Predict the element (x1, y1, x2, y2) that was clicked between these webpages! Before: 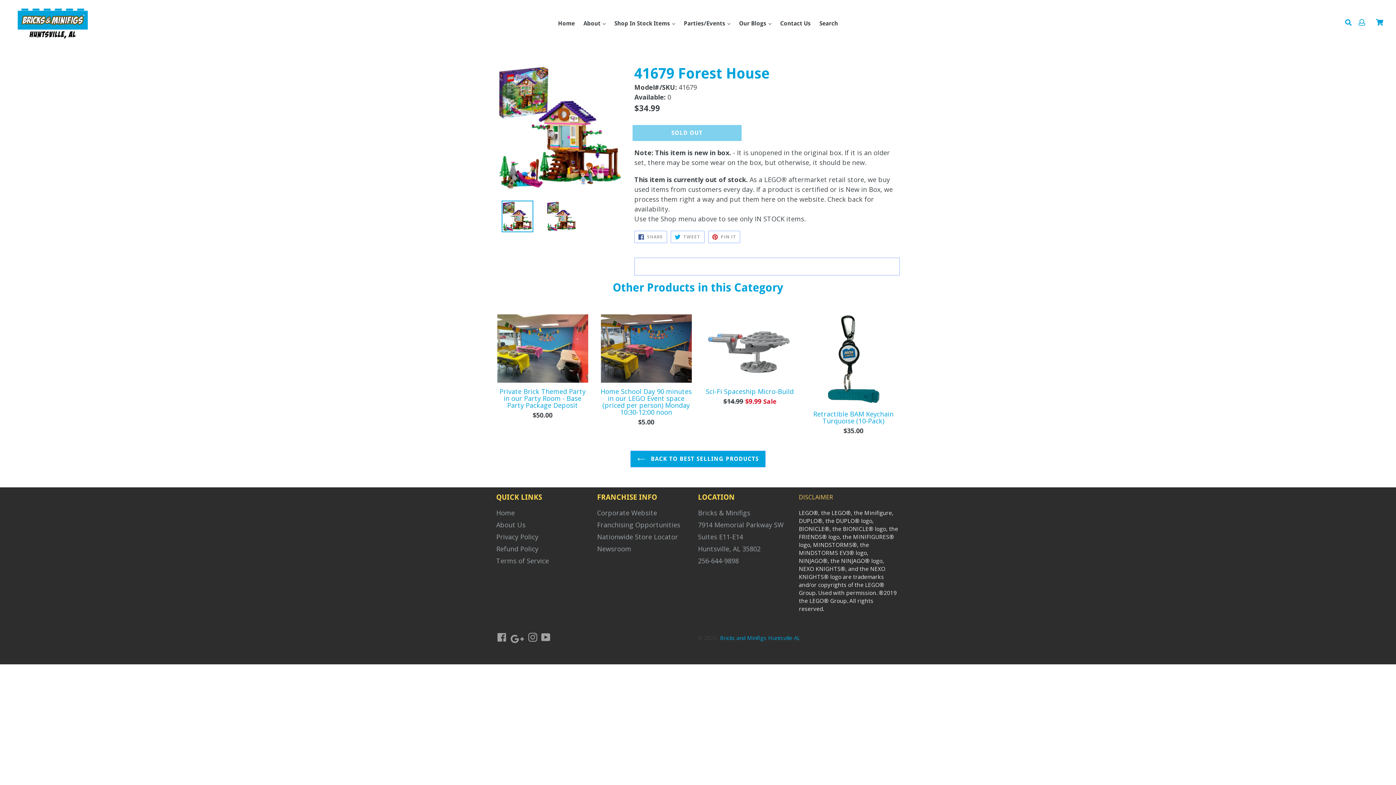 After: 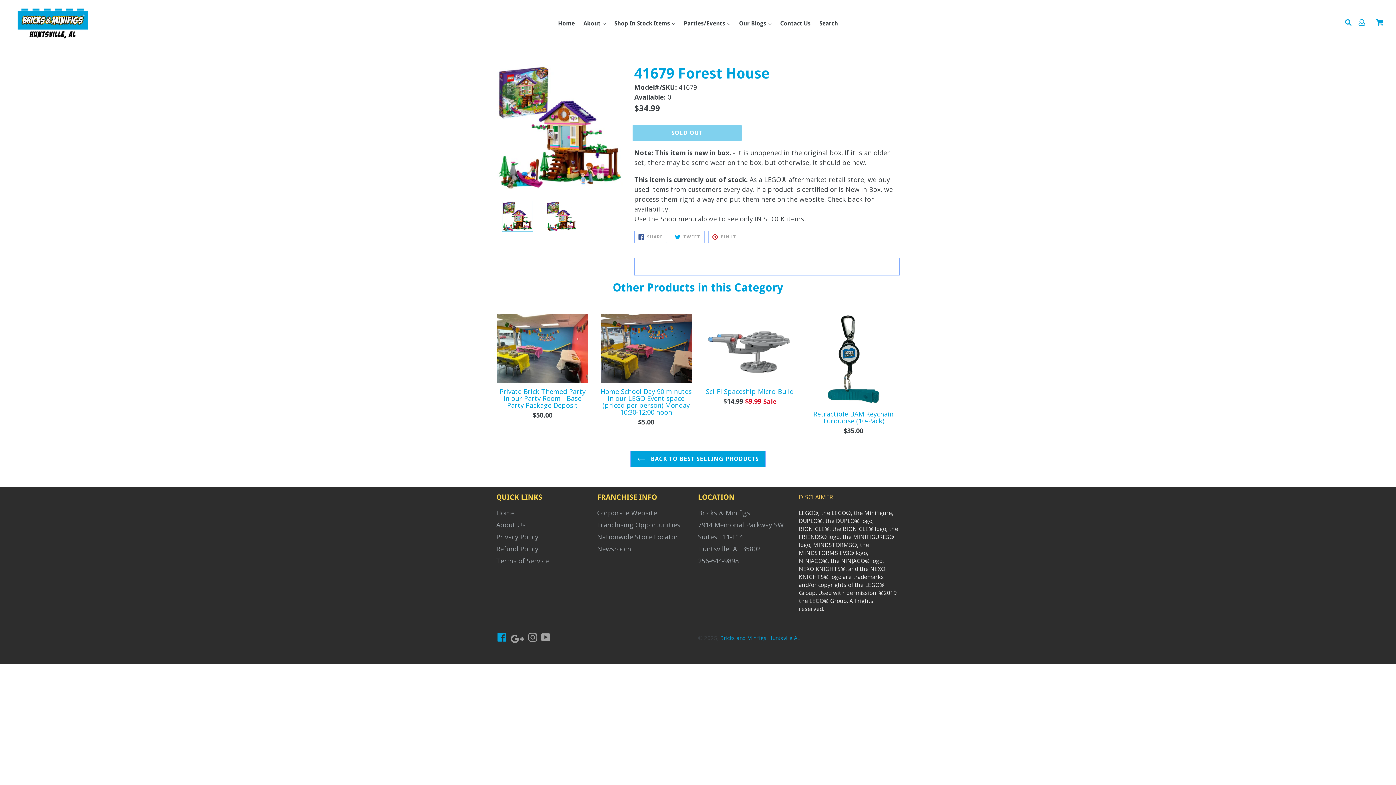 Action: bbox: (496, 632, 507, 644) label: Facebook